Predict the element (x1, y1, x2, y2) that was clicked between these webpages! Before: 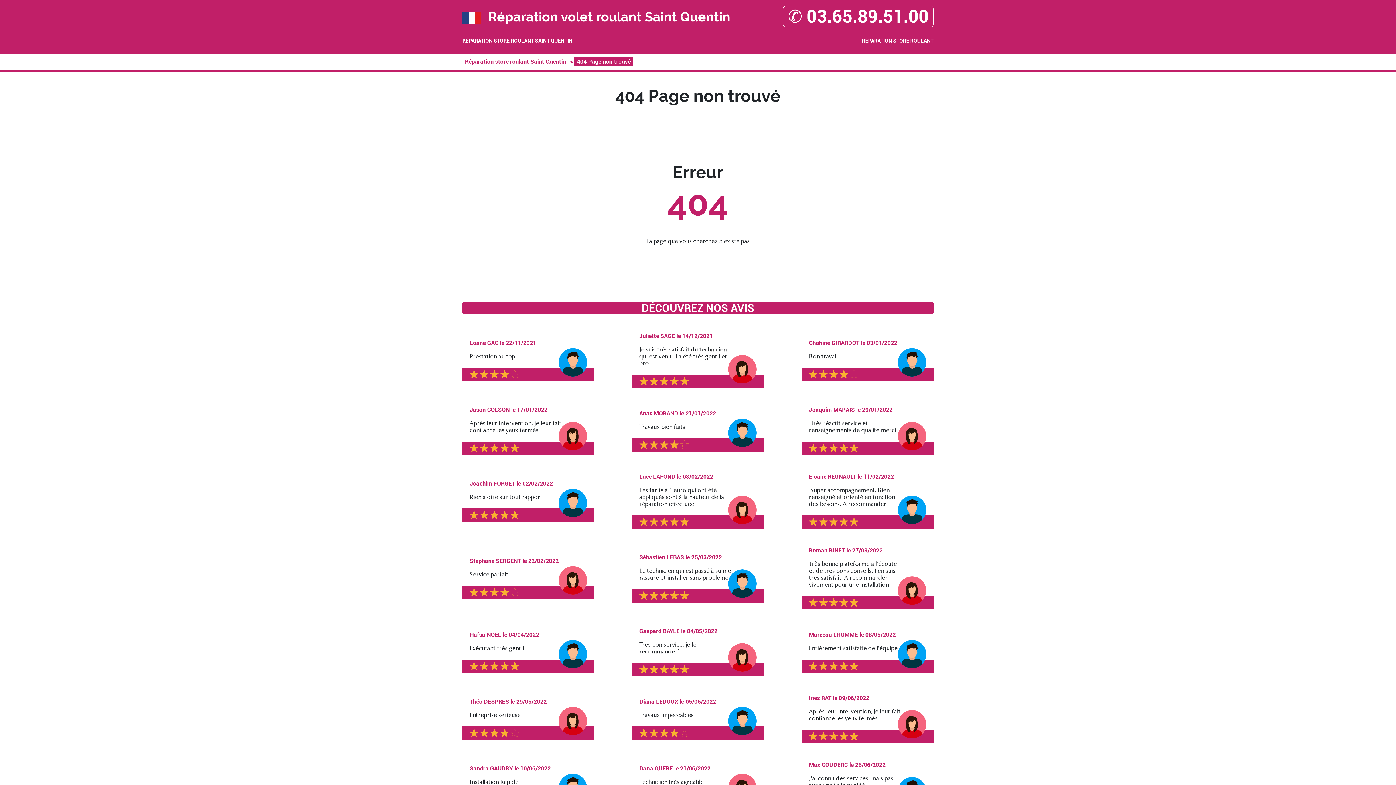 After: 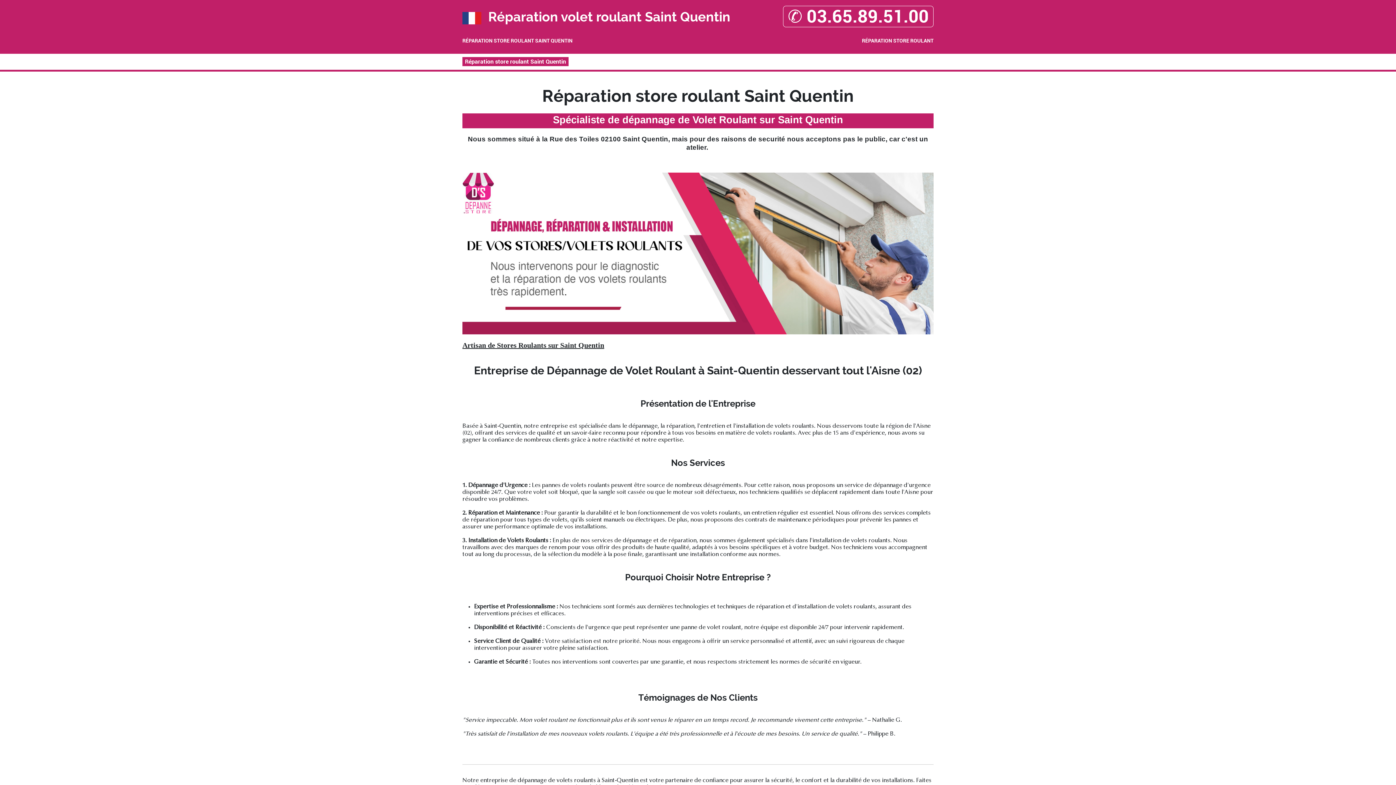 Action: bbox: (462, 37, 572, 44) label: RÉPARATION STORE ROULANT SAINT QUENTIN